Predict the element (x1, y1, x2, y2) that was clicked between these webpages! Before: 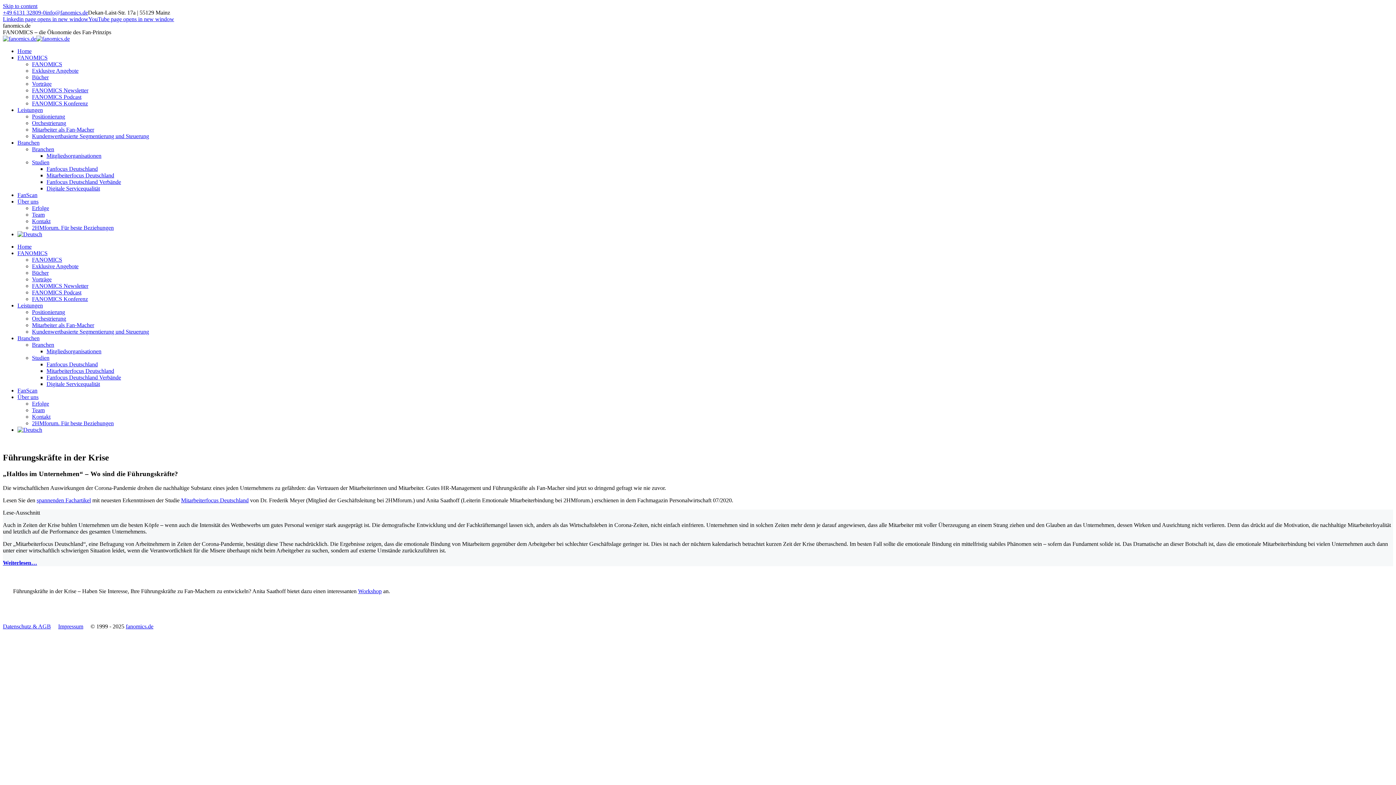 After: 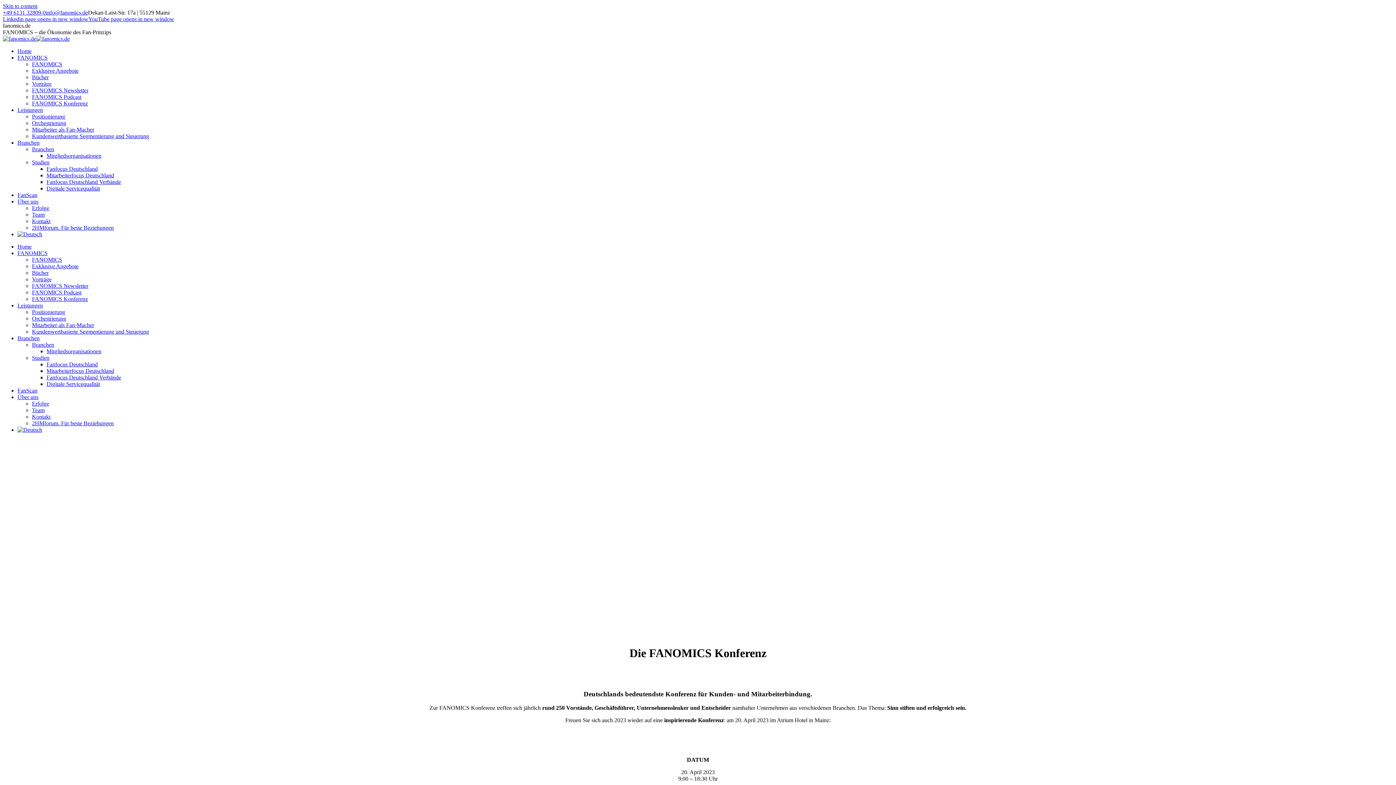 Action: bbox: (32, 296, 88, 302) label: FANOMICS Konferenz